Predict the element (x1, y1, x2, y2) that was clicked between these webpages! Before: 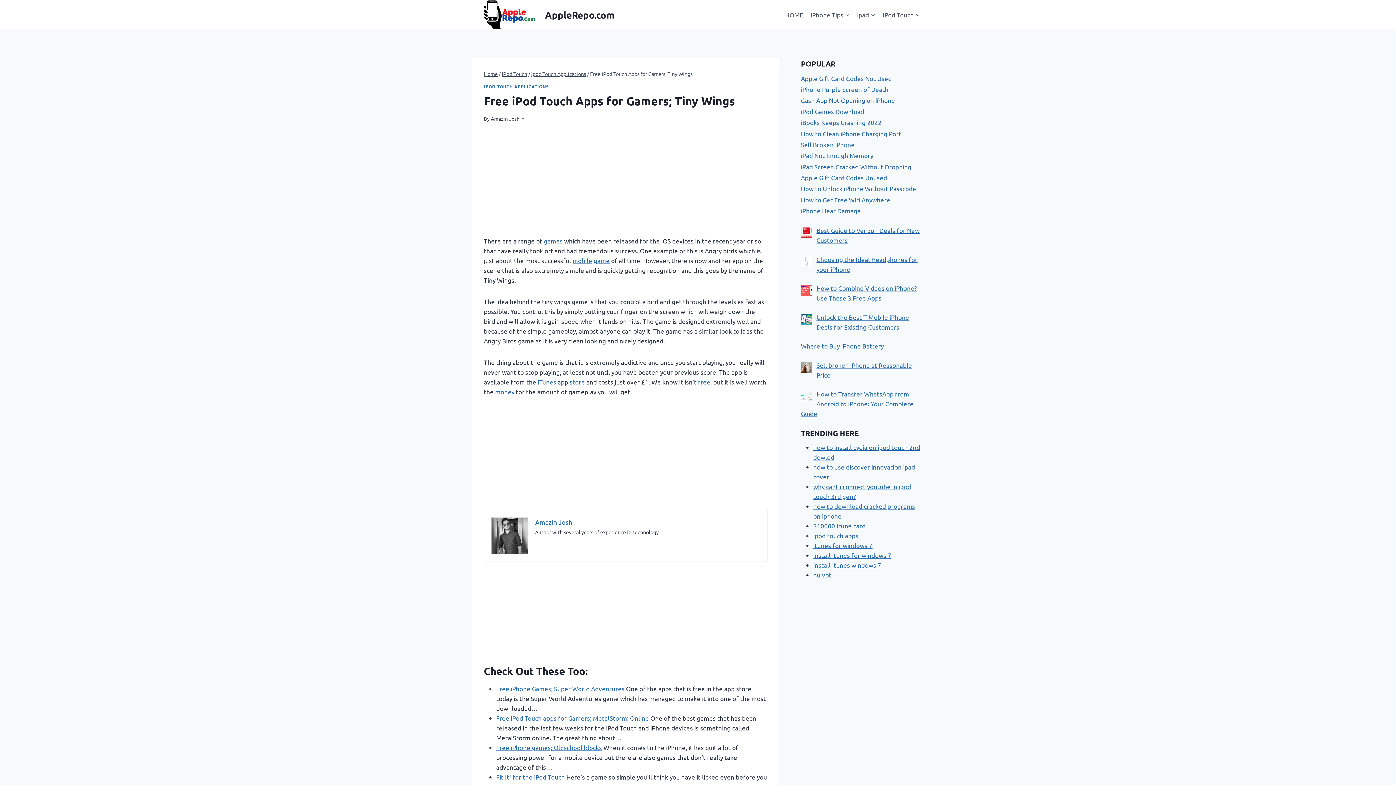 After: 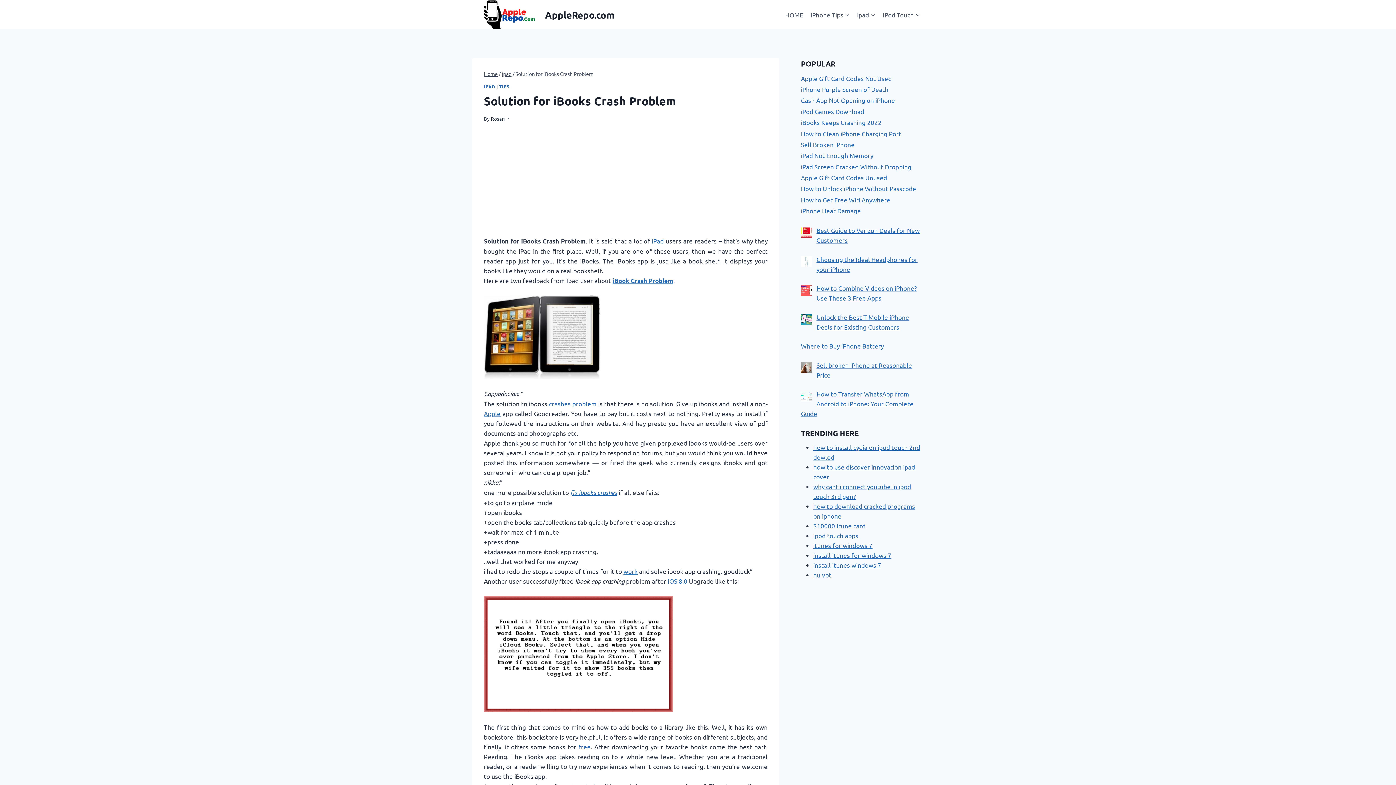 Action: bbox: (801, 116, 923, 127) label: iBooks Keeps Crashing 2022